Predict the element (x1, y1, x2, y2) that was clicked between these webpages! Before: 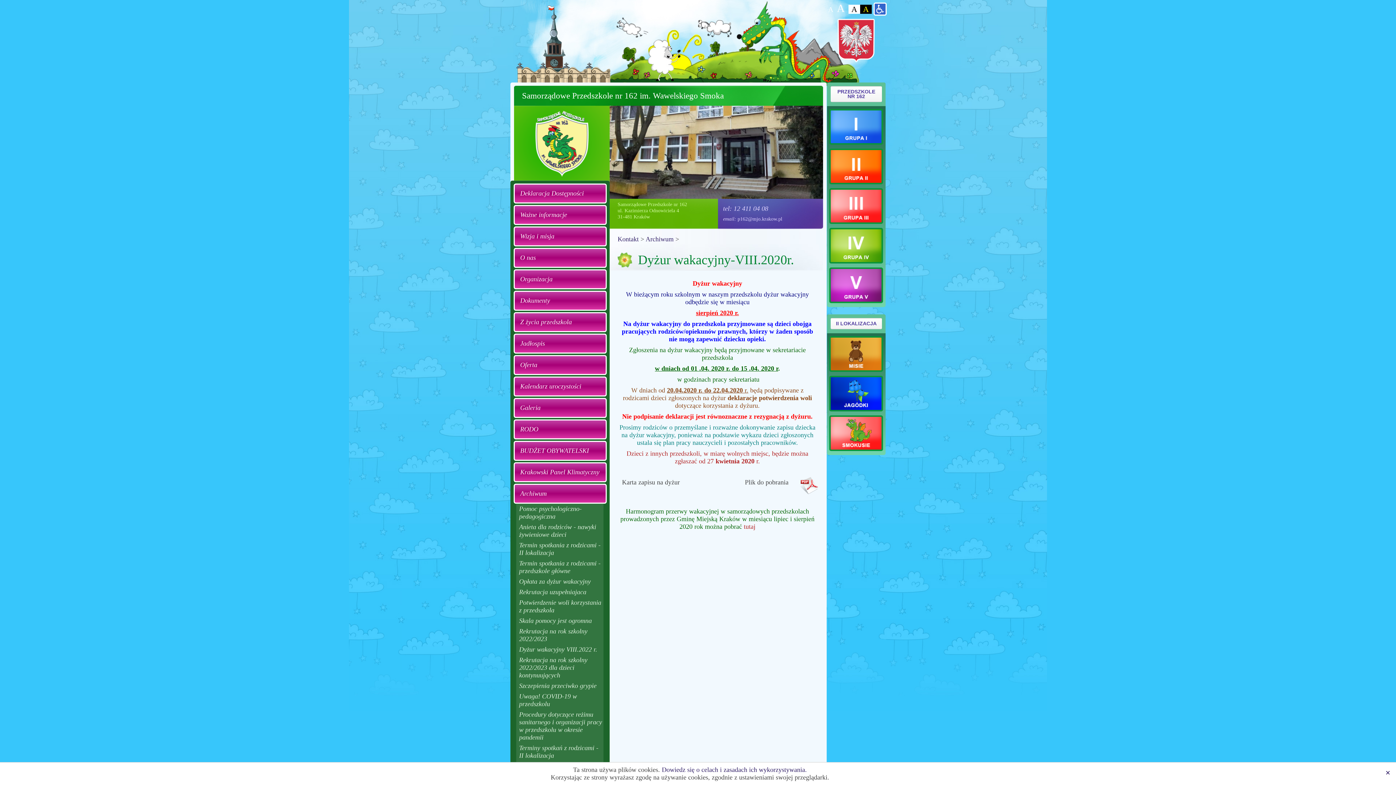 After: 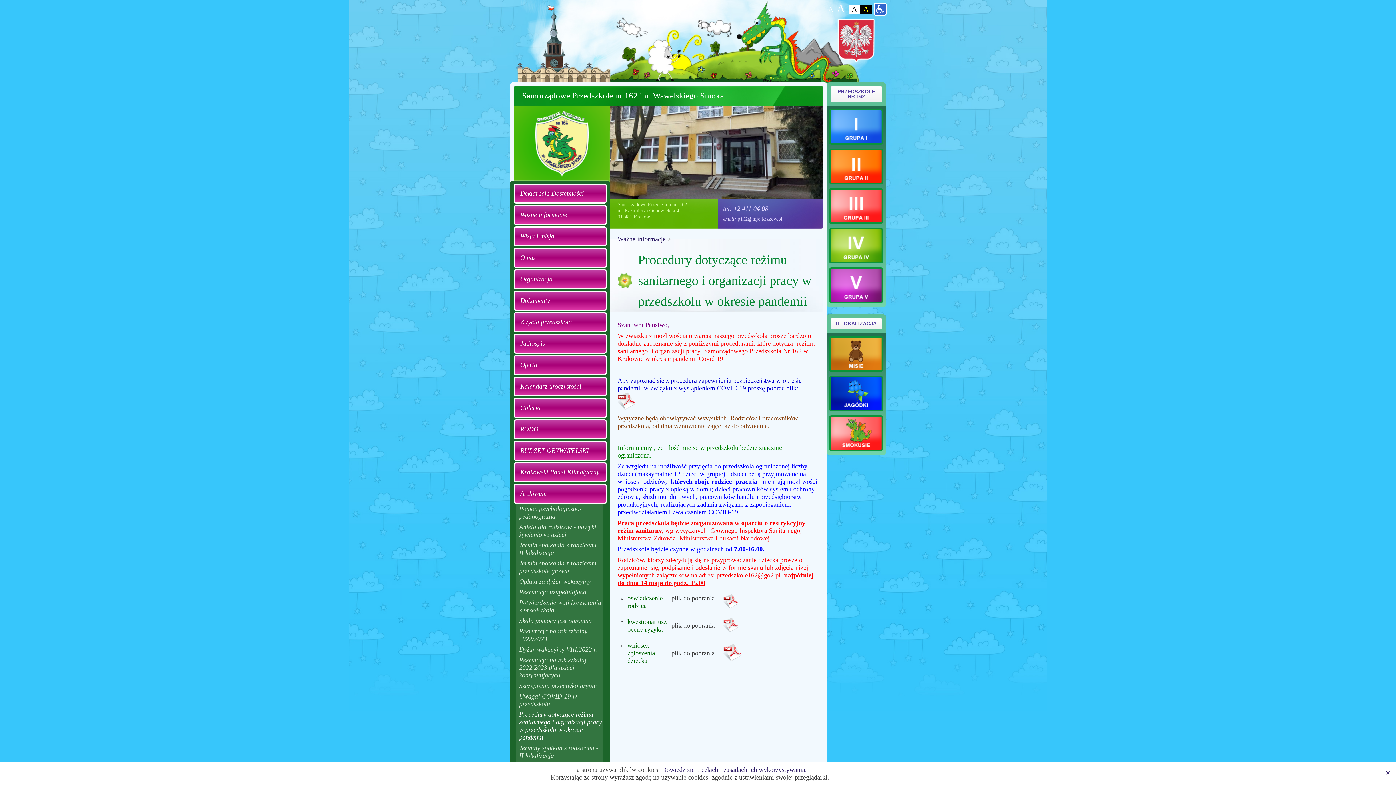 Action: bbox: (519, 711, 602, 741) label: Procedury dotyczące reżimu sanitarnego i organizacji pracy w przedszkolu w okresie pandemii